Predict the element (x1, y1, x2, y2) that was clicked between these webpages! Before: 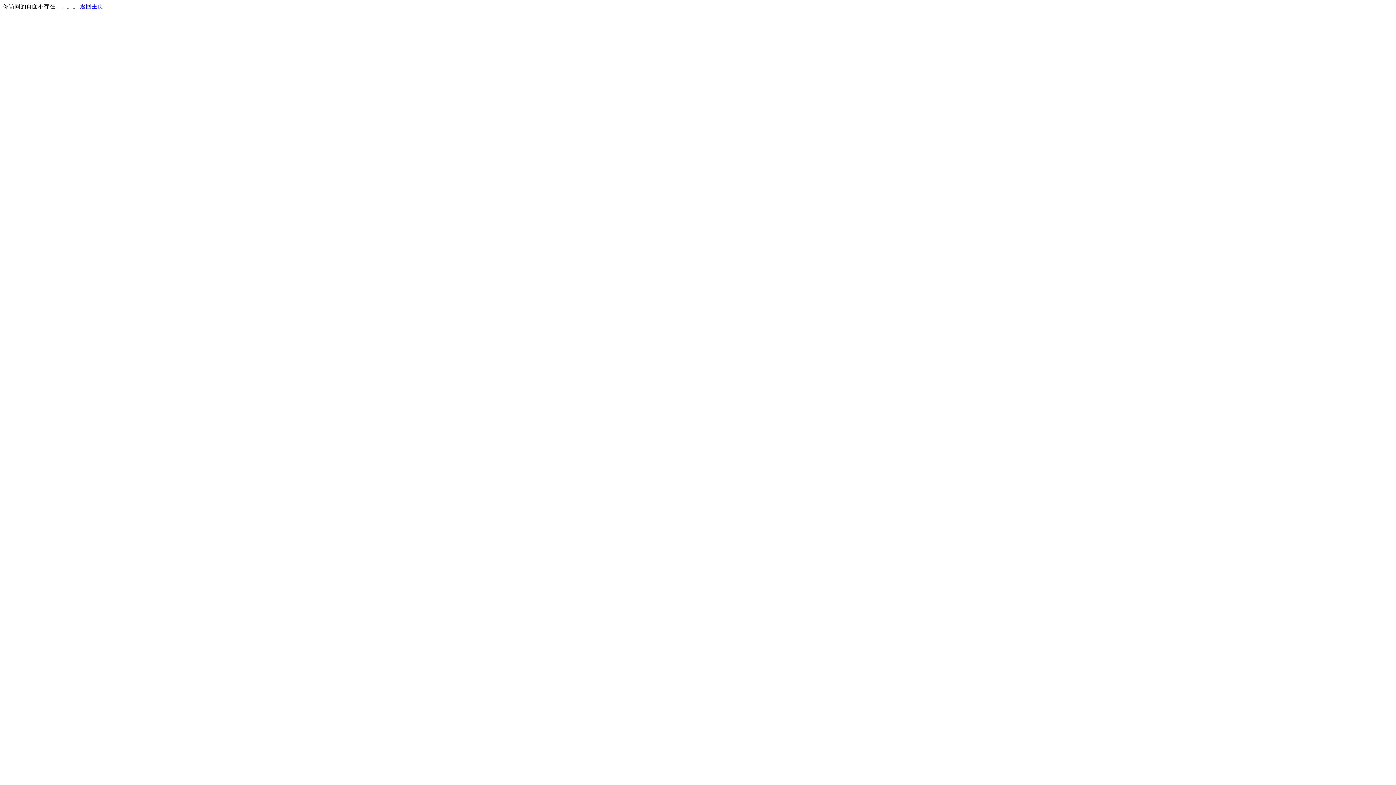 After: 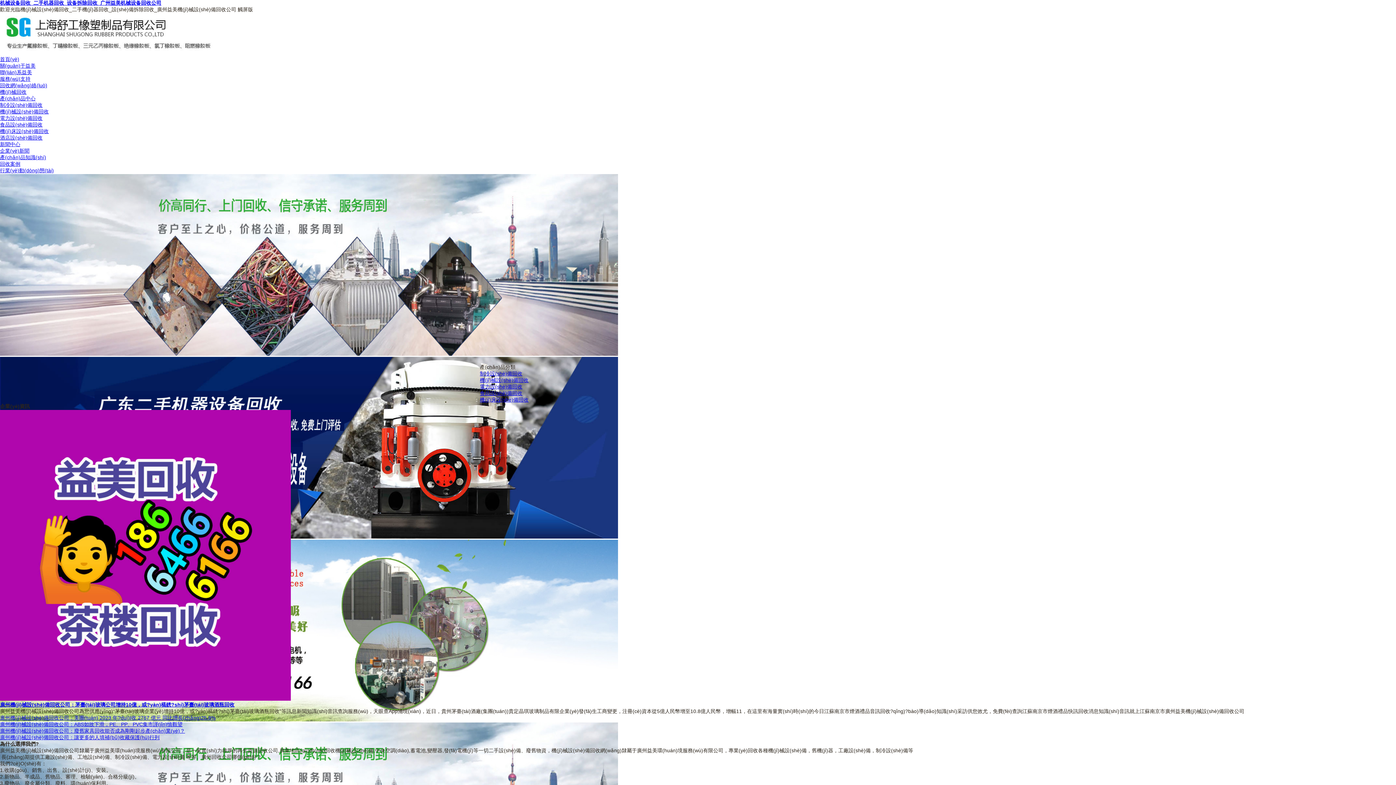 Action: label: 返回主页 bbox: (80, 3, 103, 9)